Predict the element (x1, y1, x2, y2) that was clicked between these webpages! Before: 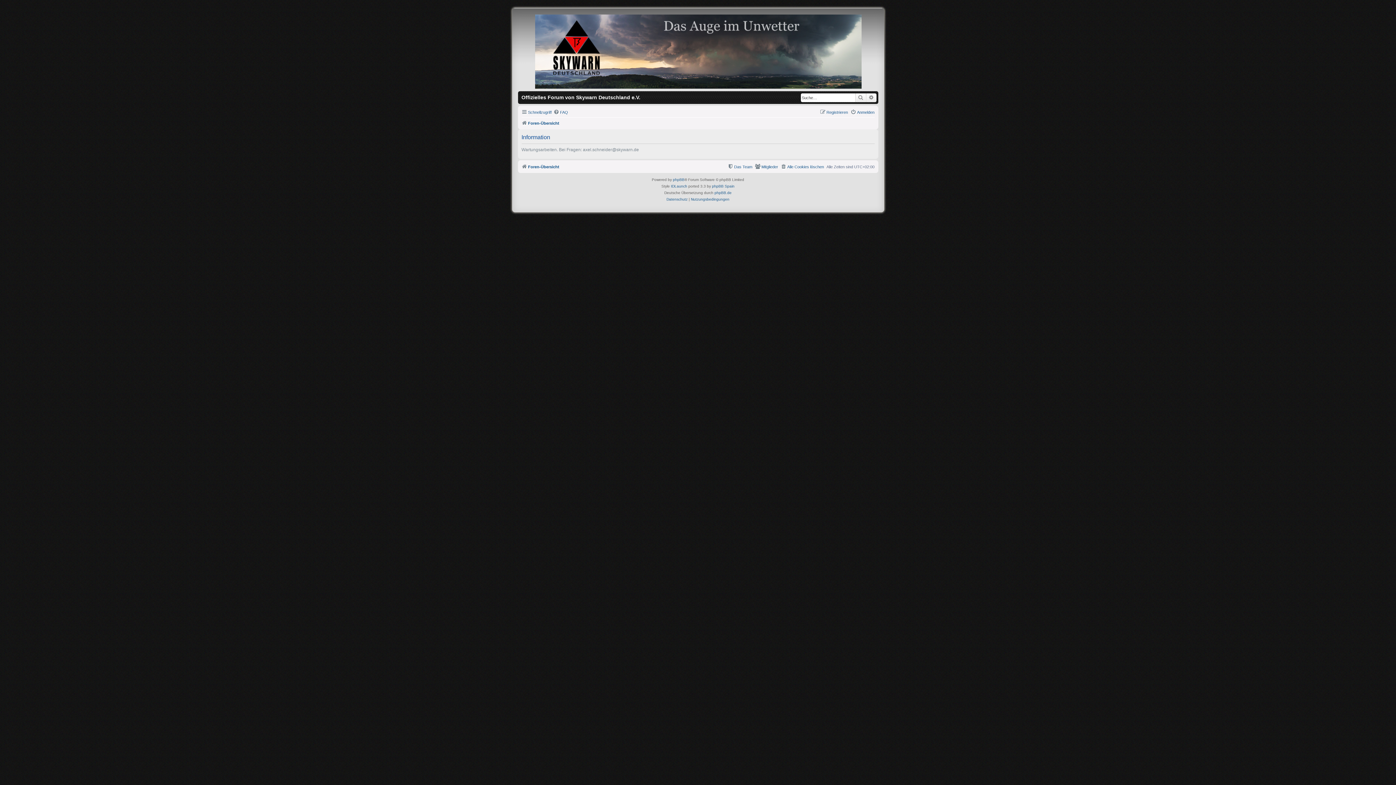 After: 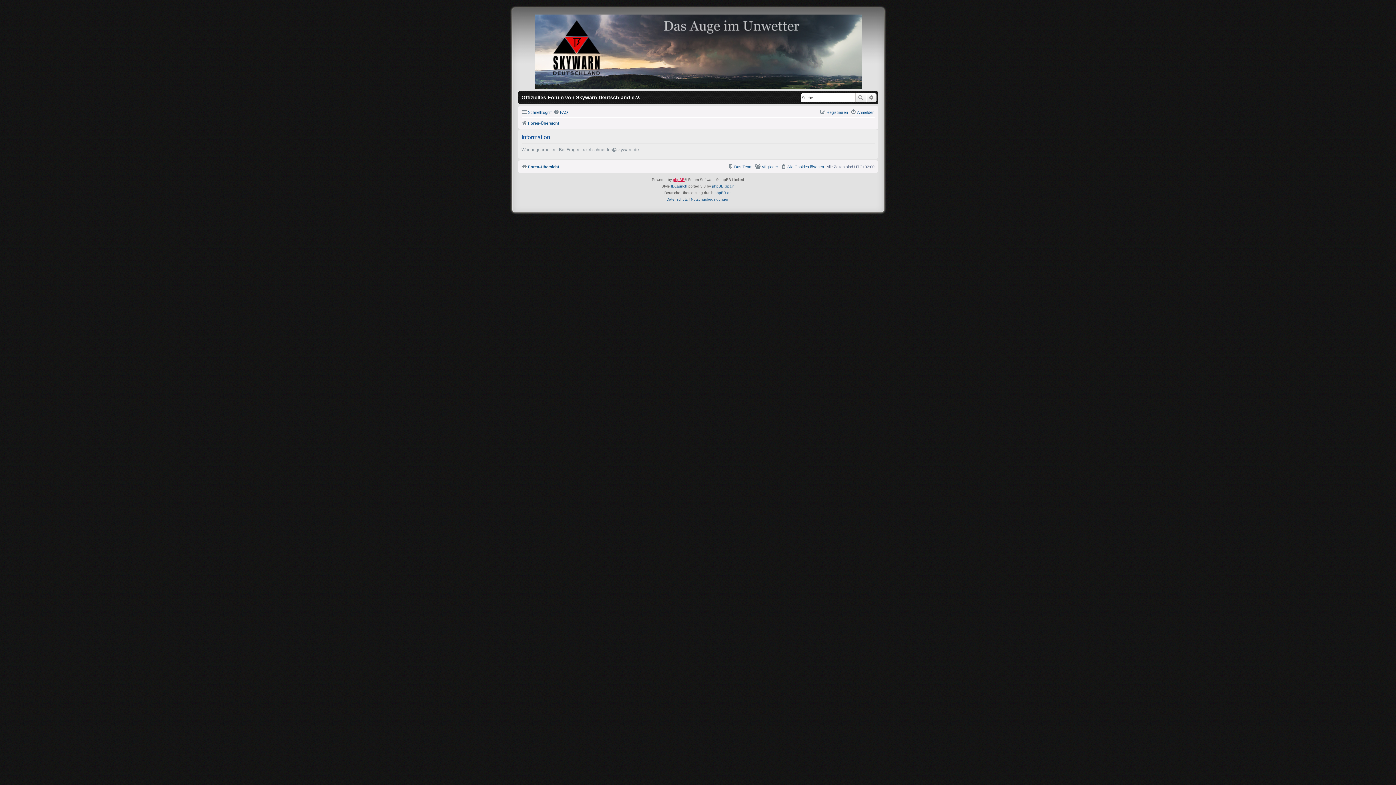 Action: bbox: (673, 176, 684, 183) label: phpBB